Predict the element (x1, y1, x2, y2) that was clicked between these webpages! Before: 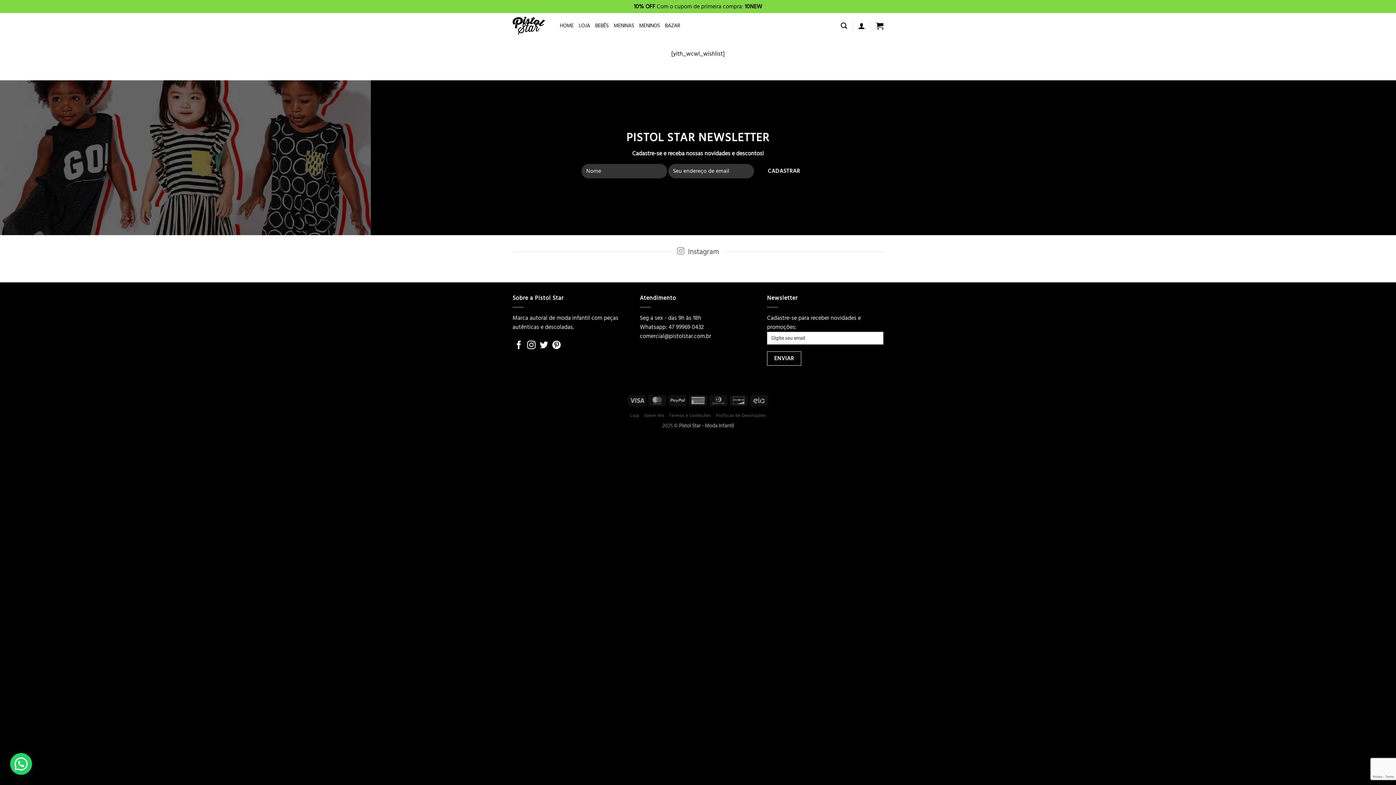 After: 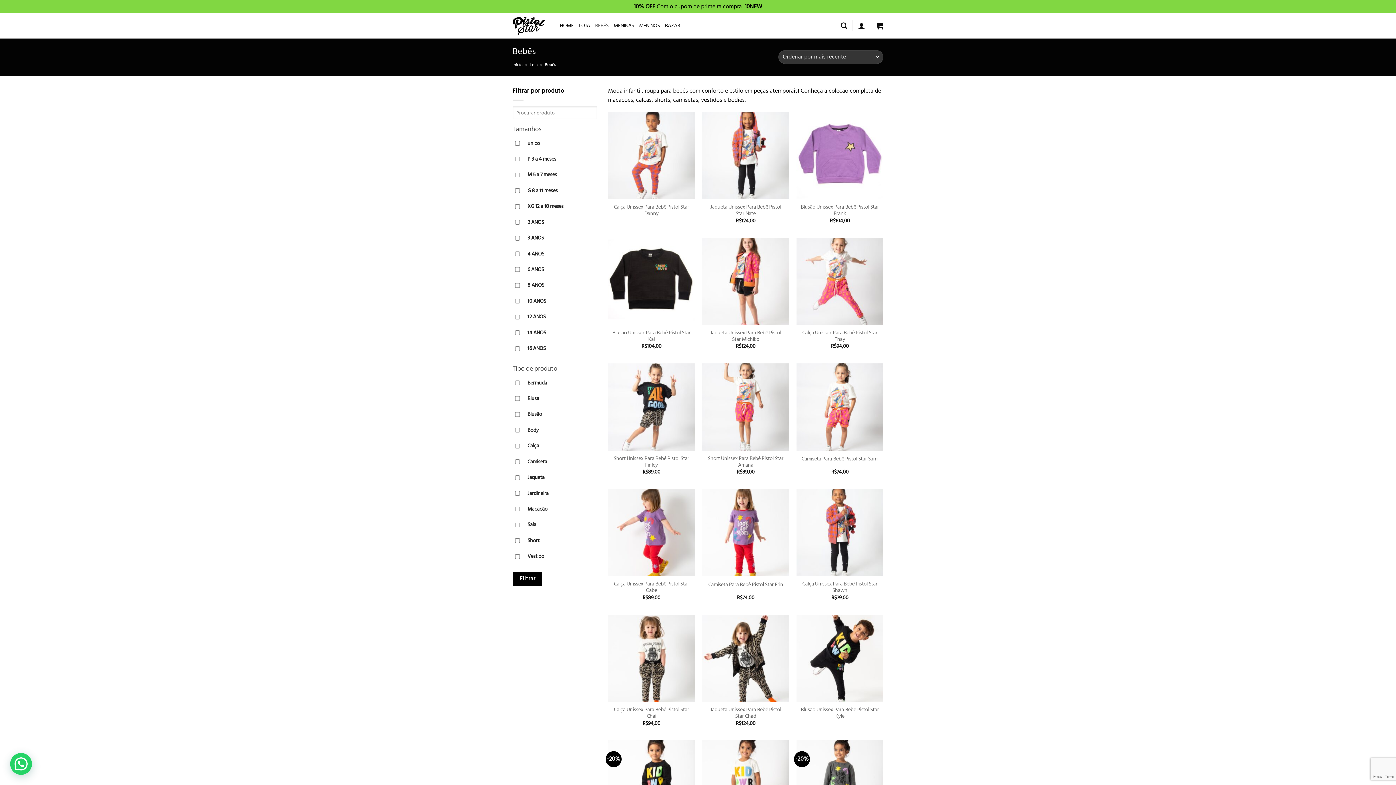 Action: bbox: (595, 19, 608, 32) label: BEBÊS